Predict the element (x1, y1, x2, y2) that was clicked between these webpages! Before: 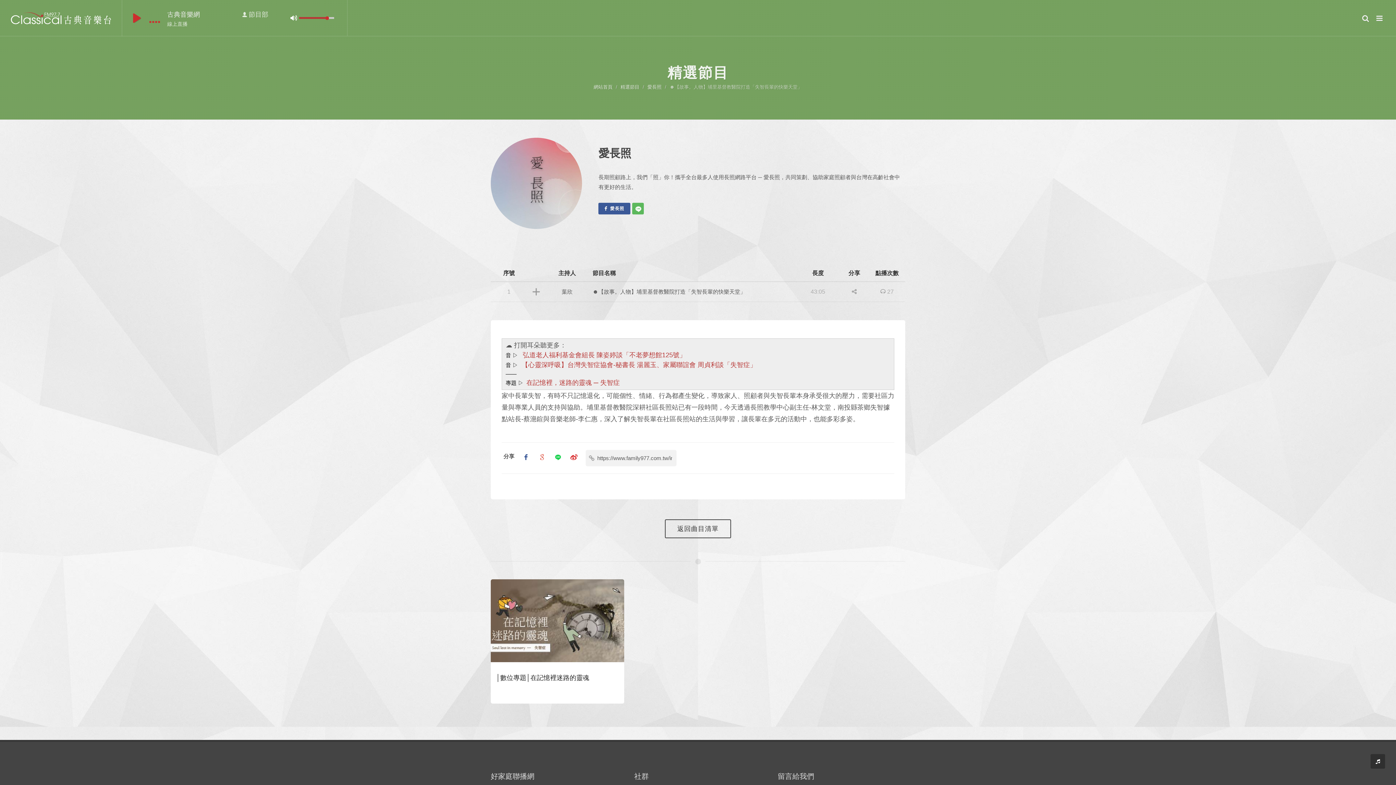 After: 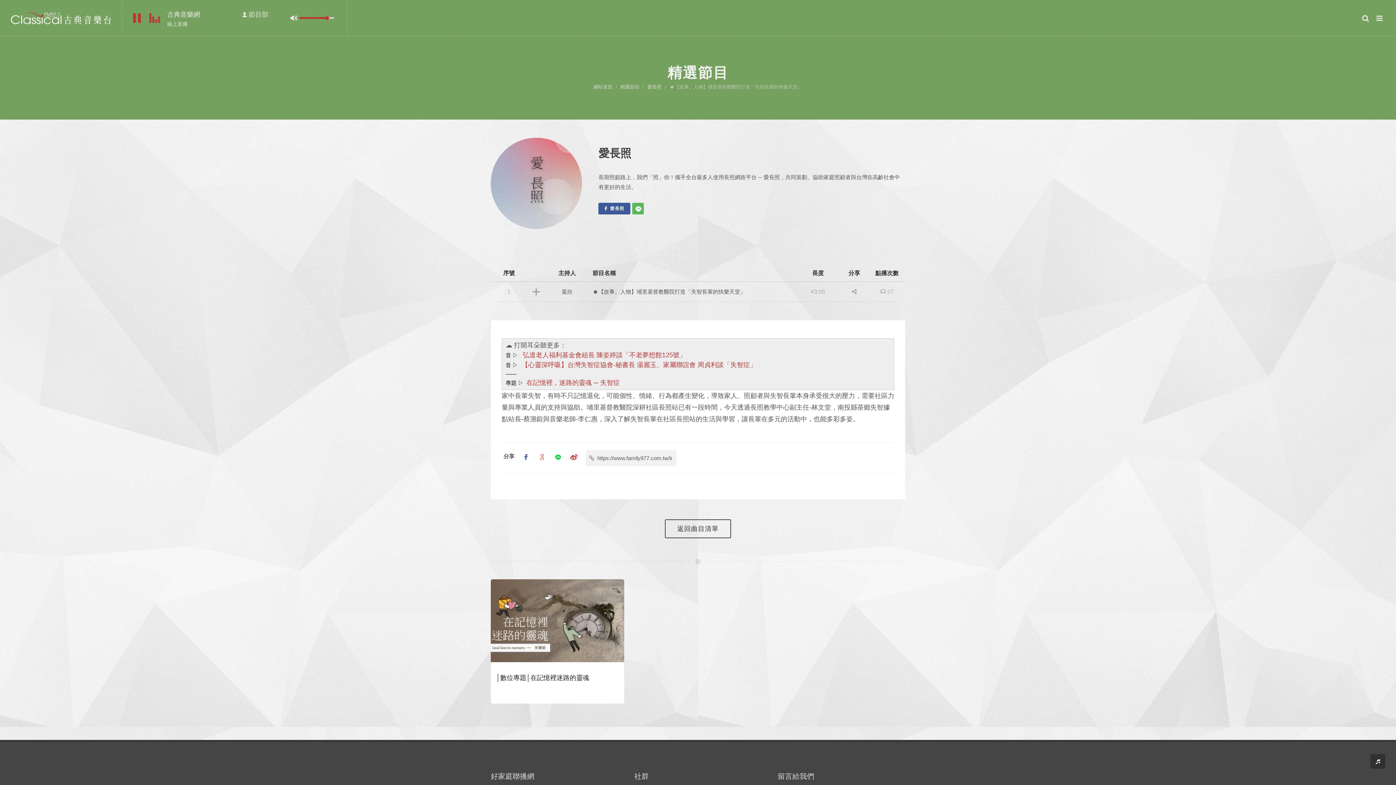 Action: label: play bbox: (133, 13, 140, 22)